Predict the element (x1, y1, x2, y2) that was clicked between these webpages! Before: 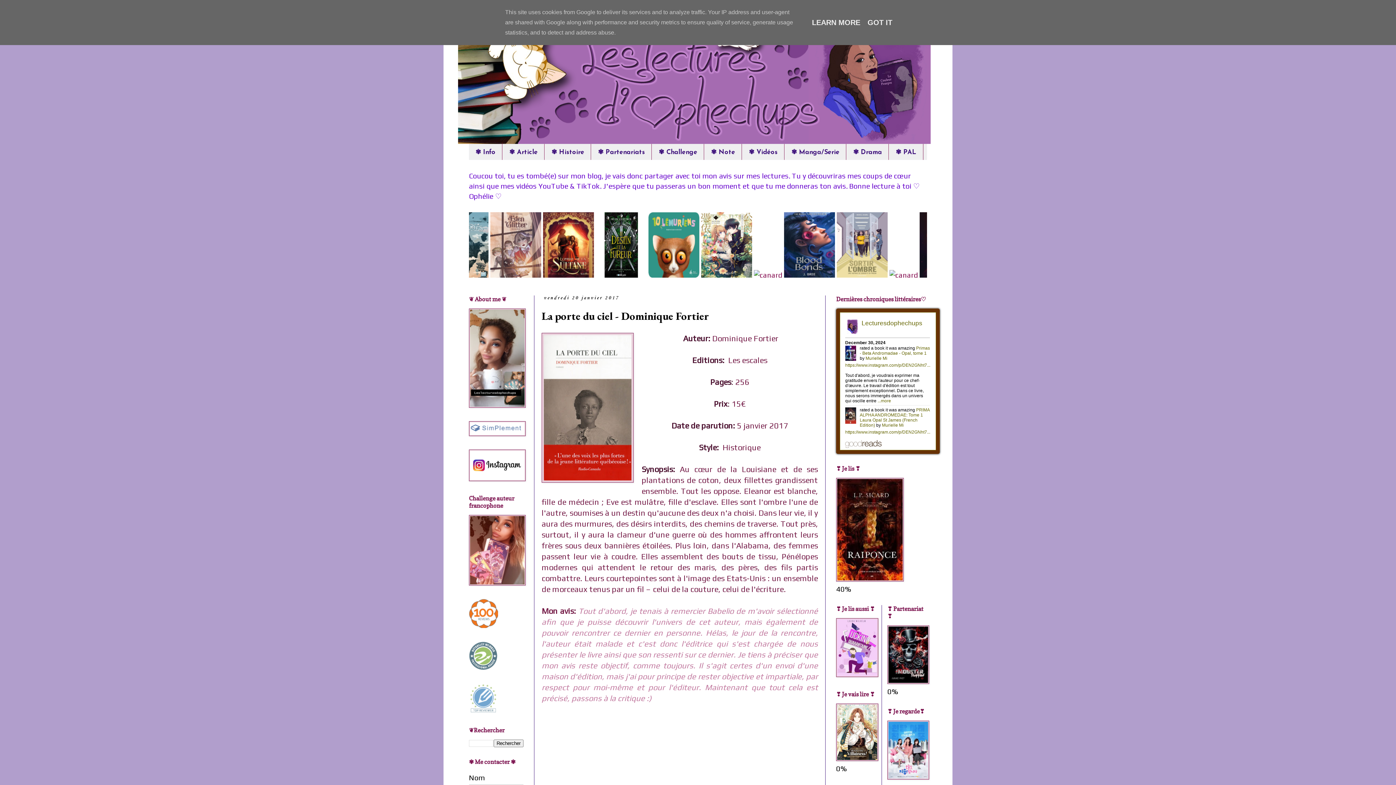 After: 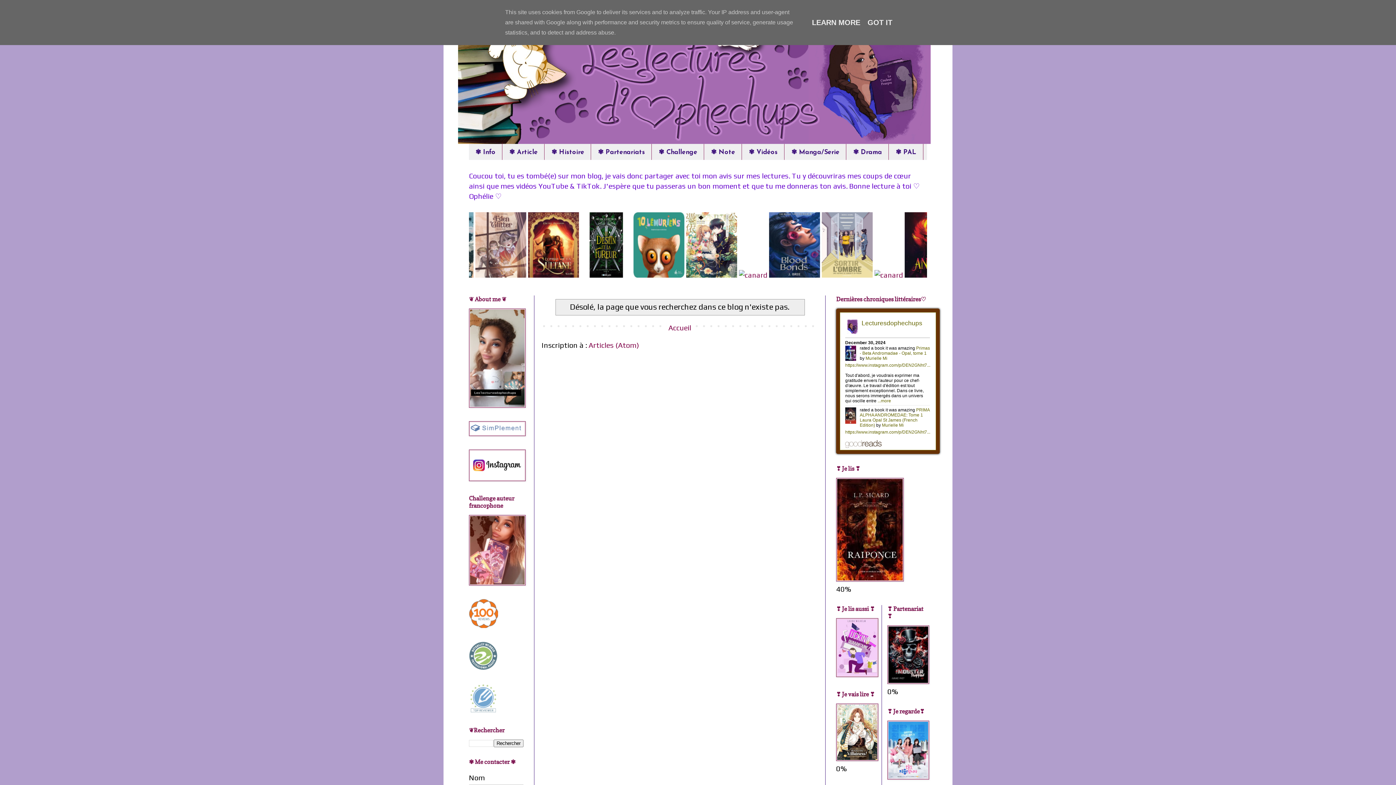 Action: bbox: (591, 144, 652, 159) label: ✾ Partenariats